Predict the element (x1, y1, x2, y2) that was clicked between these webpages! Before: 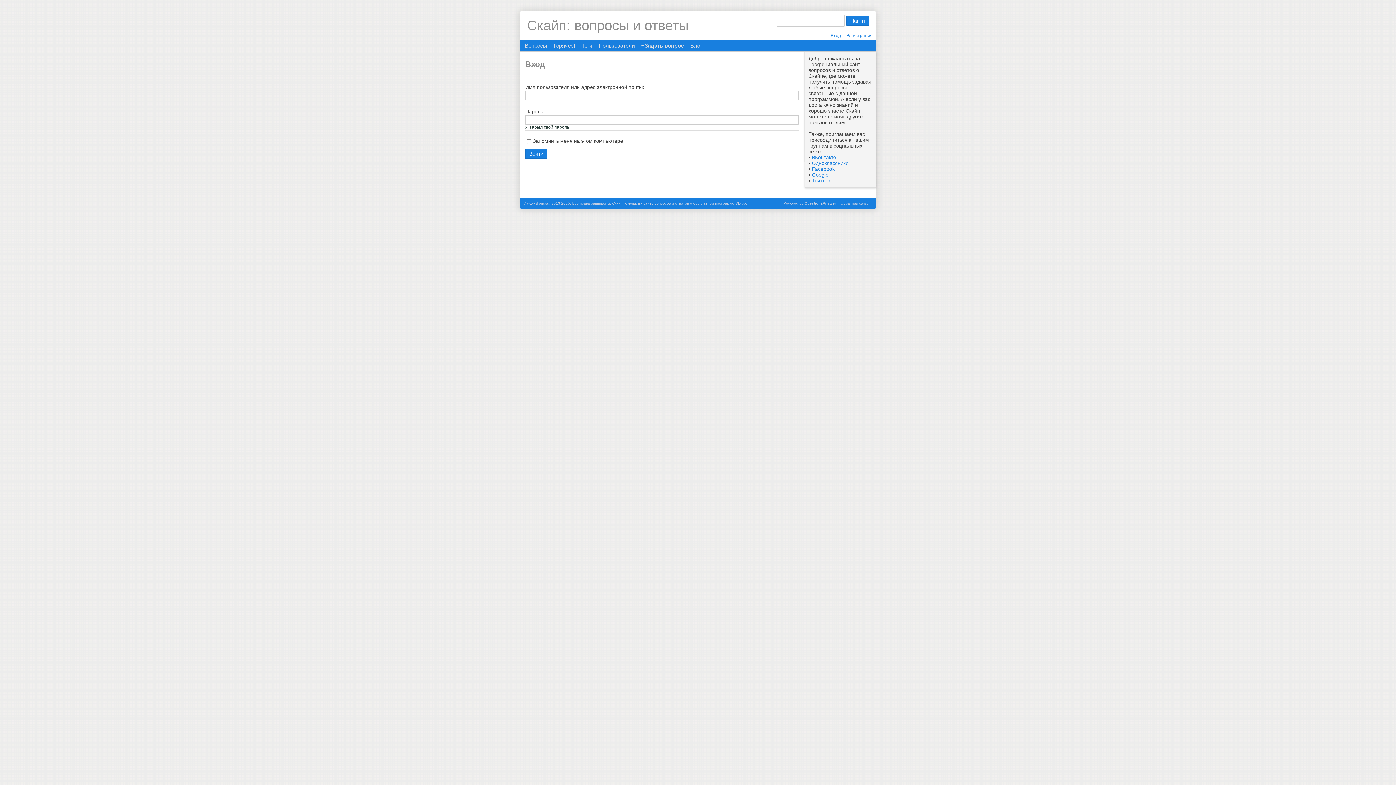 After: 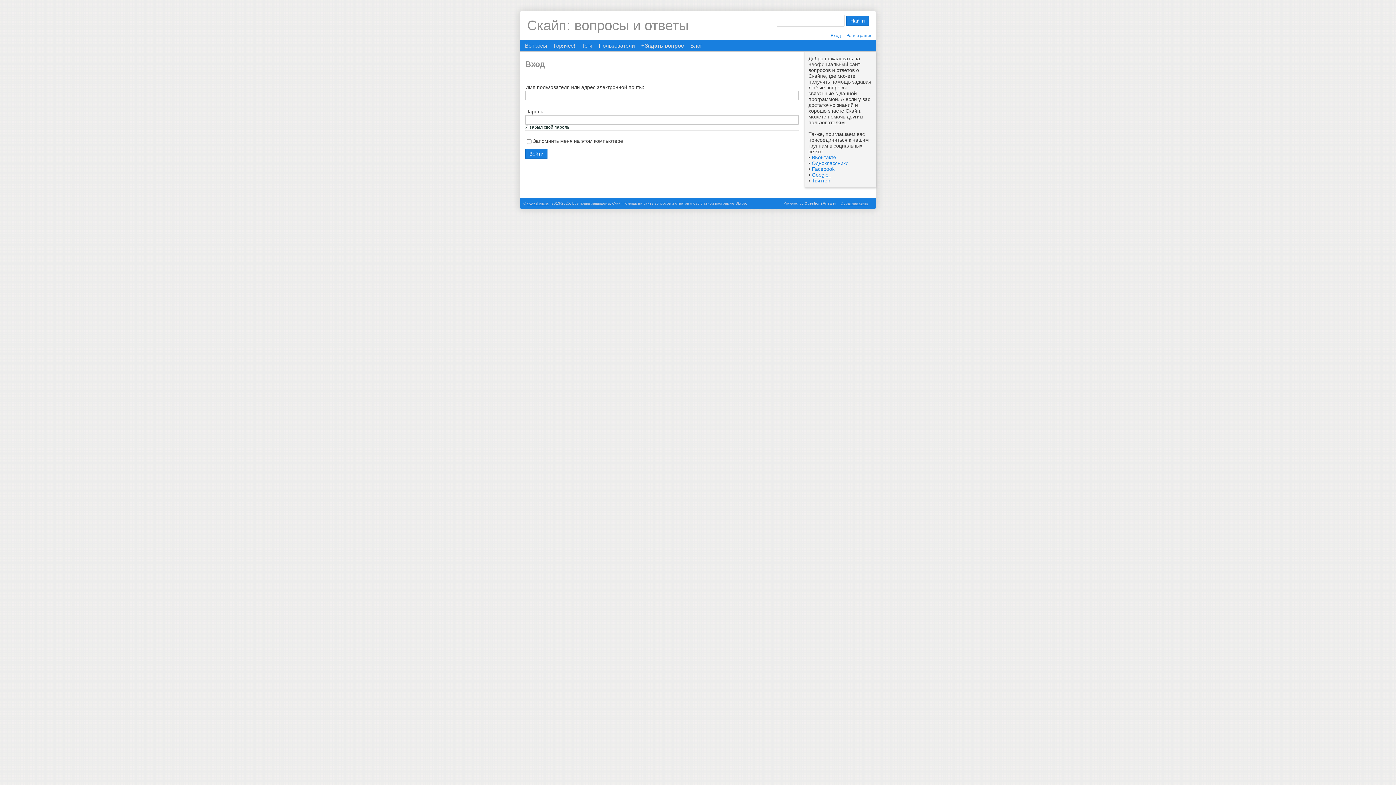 Action: bbox: (812, 172, 831, 177) label: Google+